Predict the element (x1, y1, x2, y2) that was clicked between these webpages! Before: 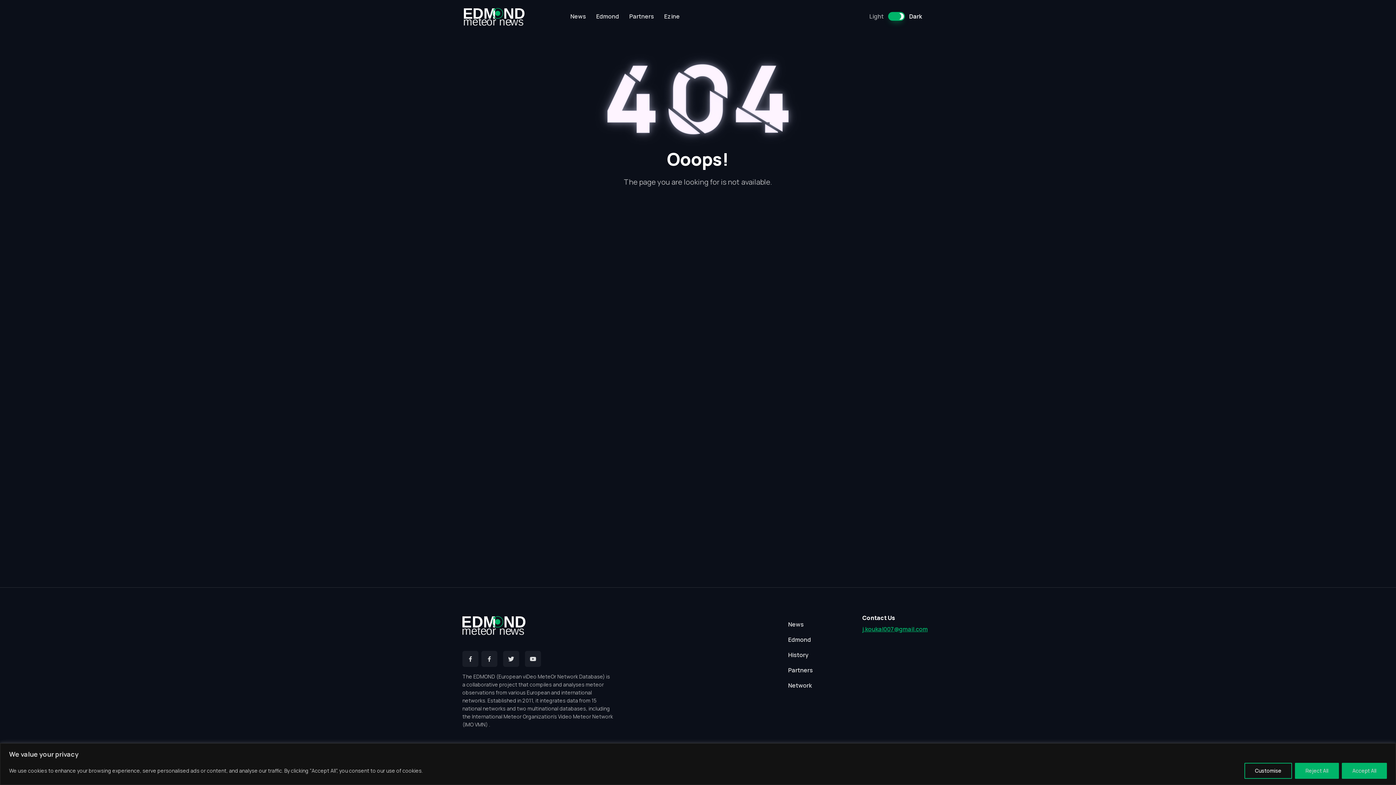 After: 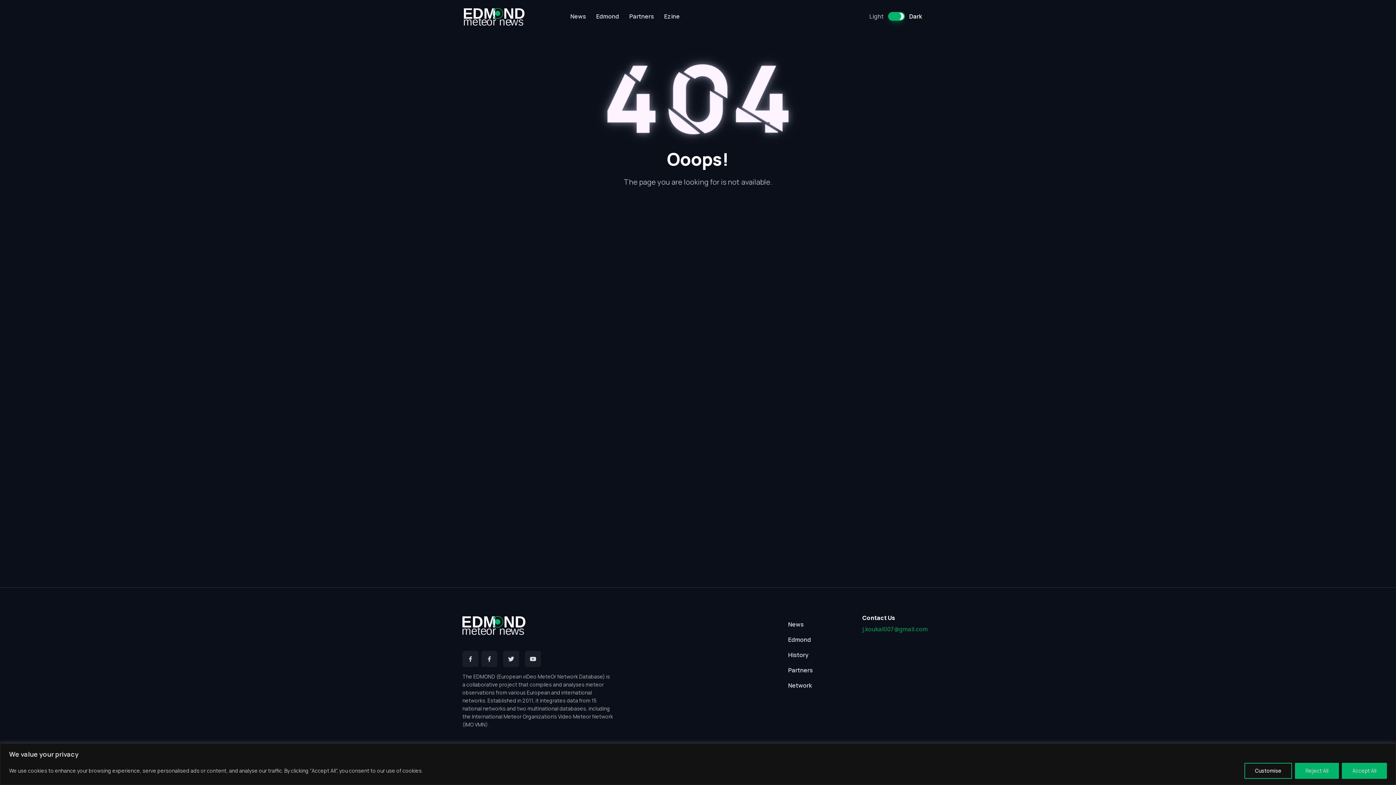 Action: label: j.koukal007@gmail.com bbox: (862, 625, 928, 633)